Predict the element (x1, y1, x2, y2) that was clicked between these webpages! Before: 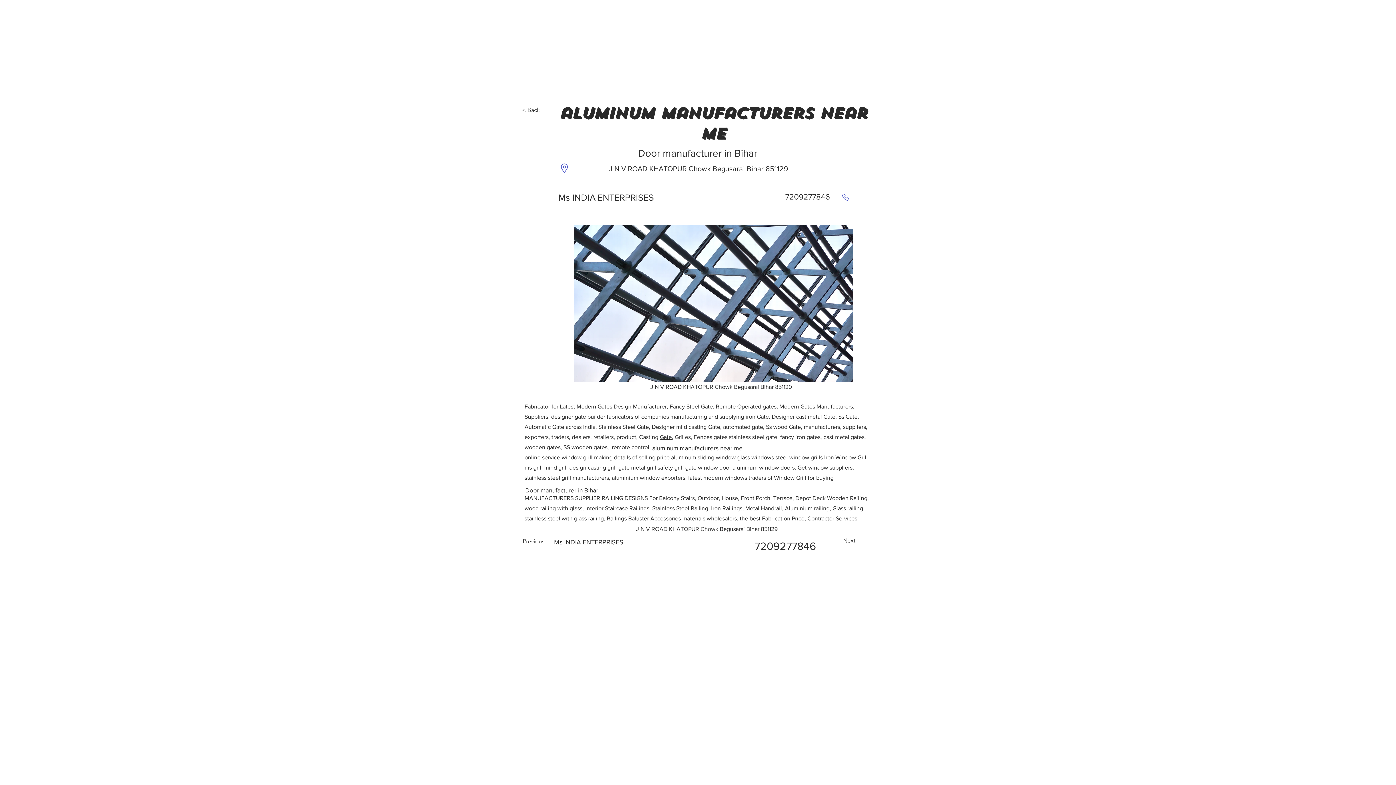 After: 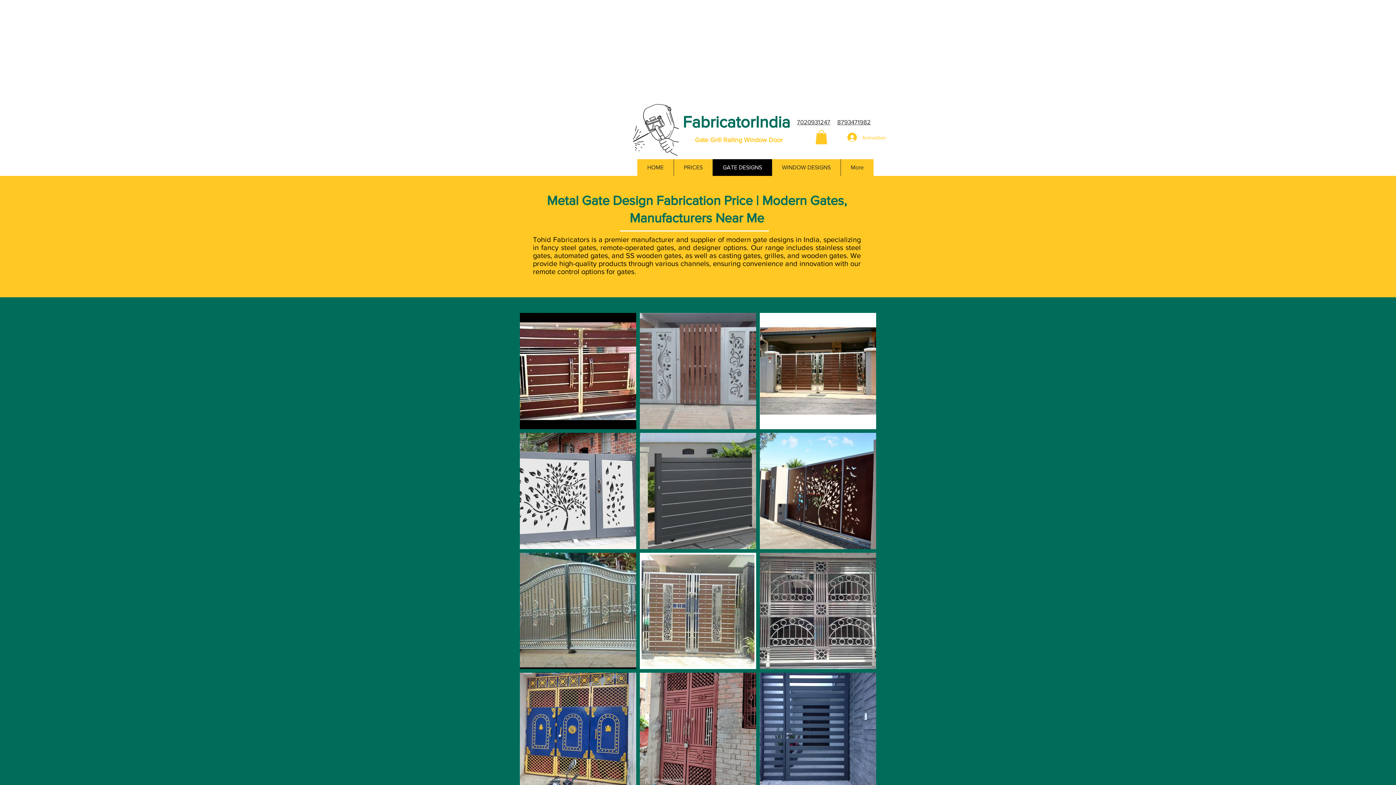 Action: label: Gate bbox: (660, 434, 672, 440)